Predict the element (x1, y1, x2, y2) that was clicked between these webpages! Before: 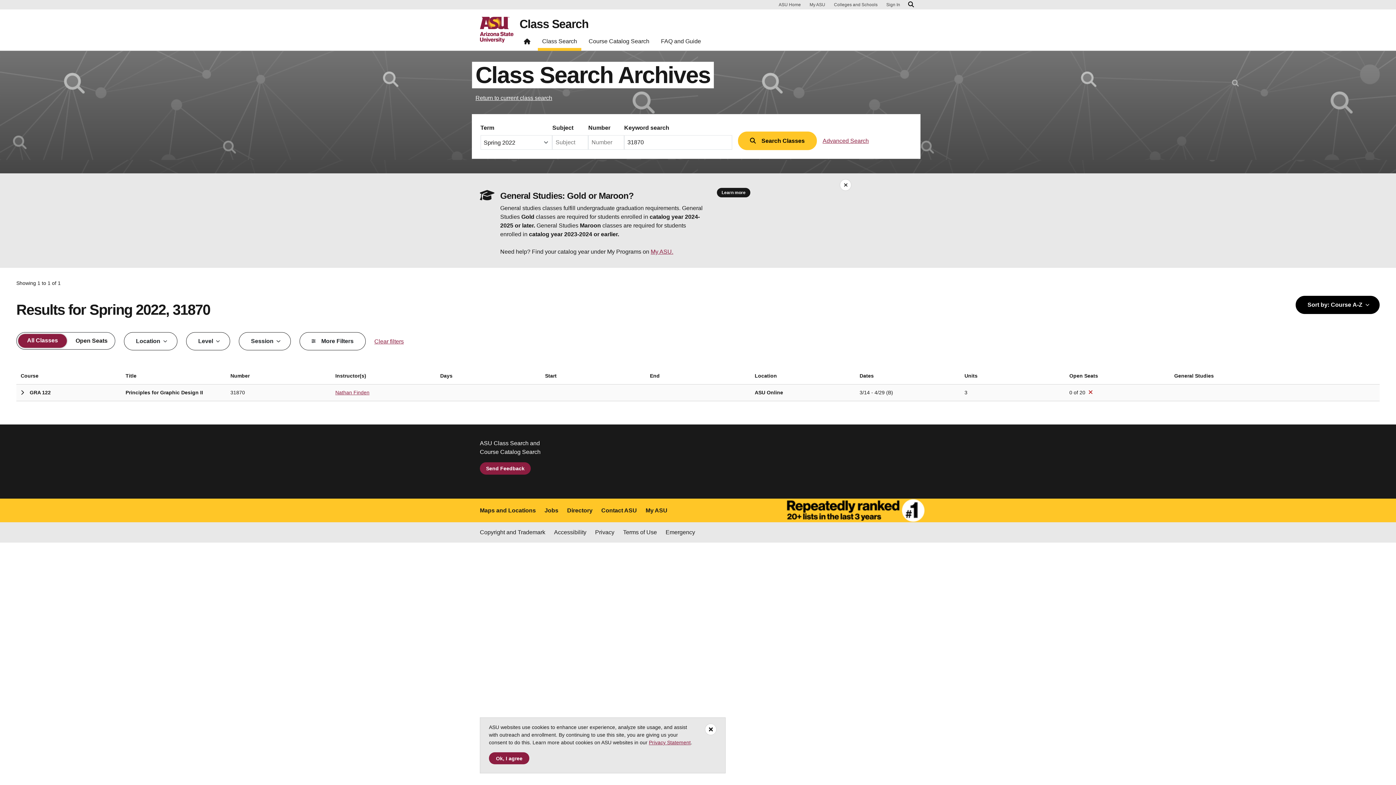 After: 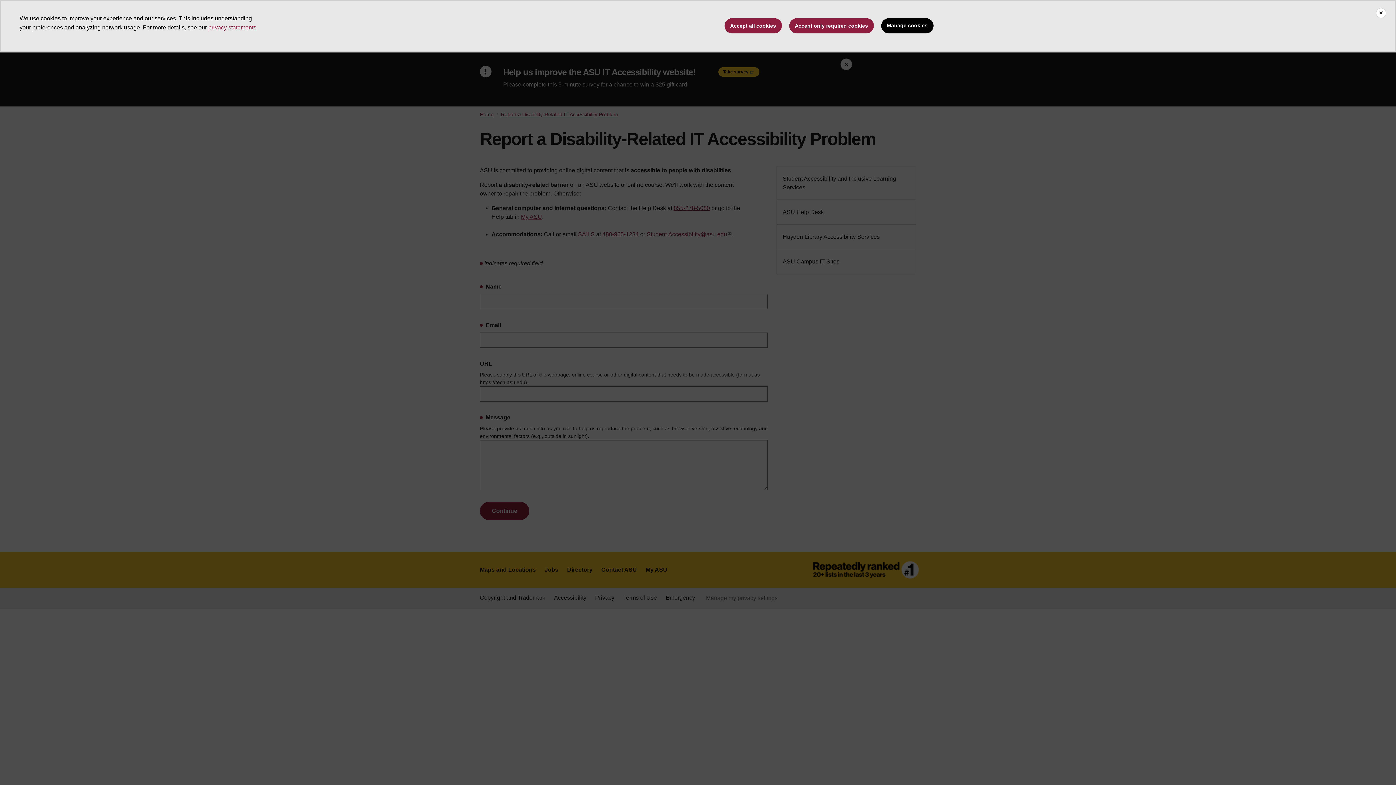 Action: bbox: (554, 528, 586, 537) label: Accessibility